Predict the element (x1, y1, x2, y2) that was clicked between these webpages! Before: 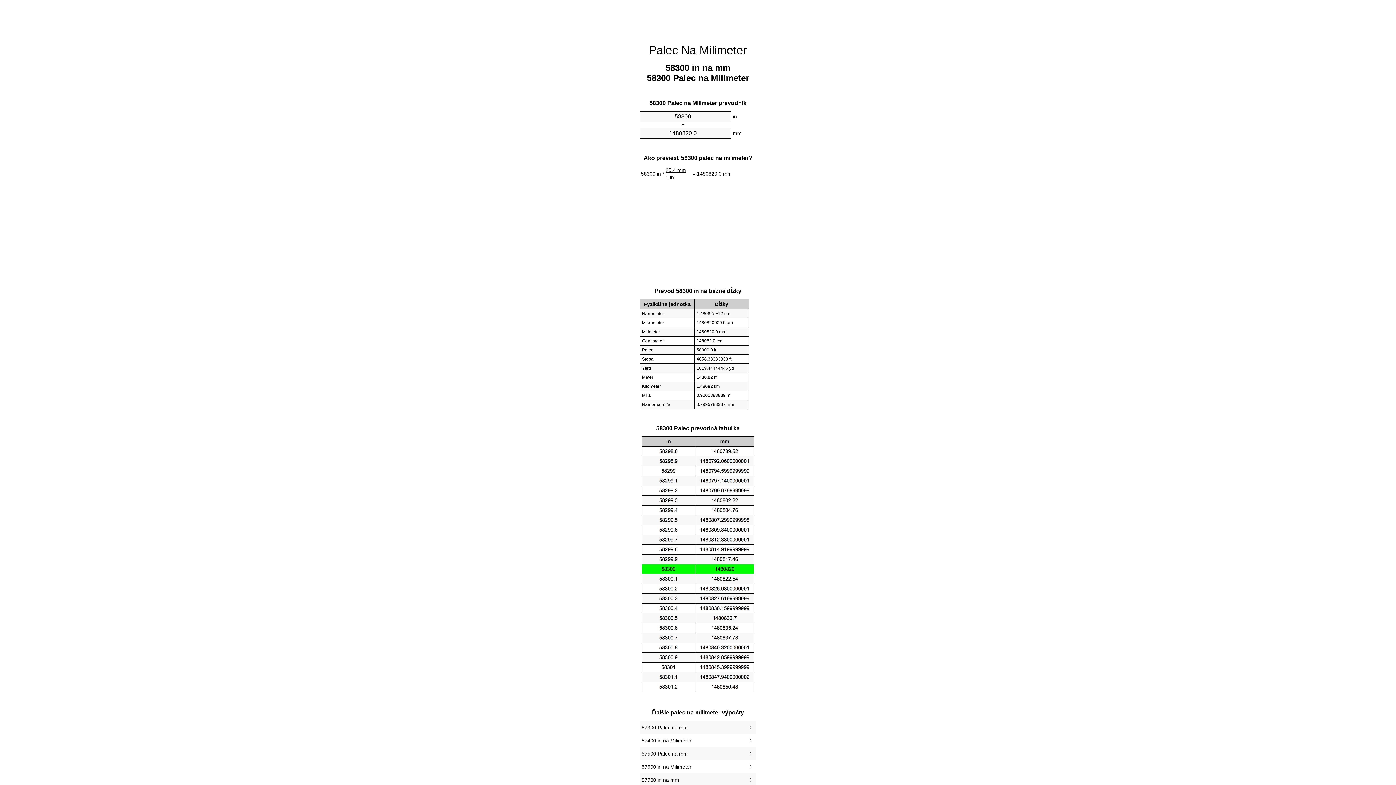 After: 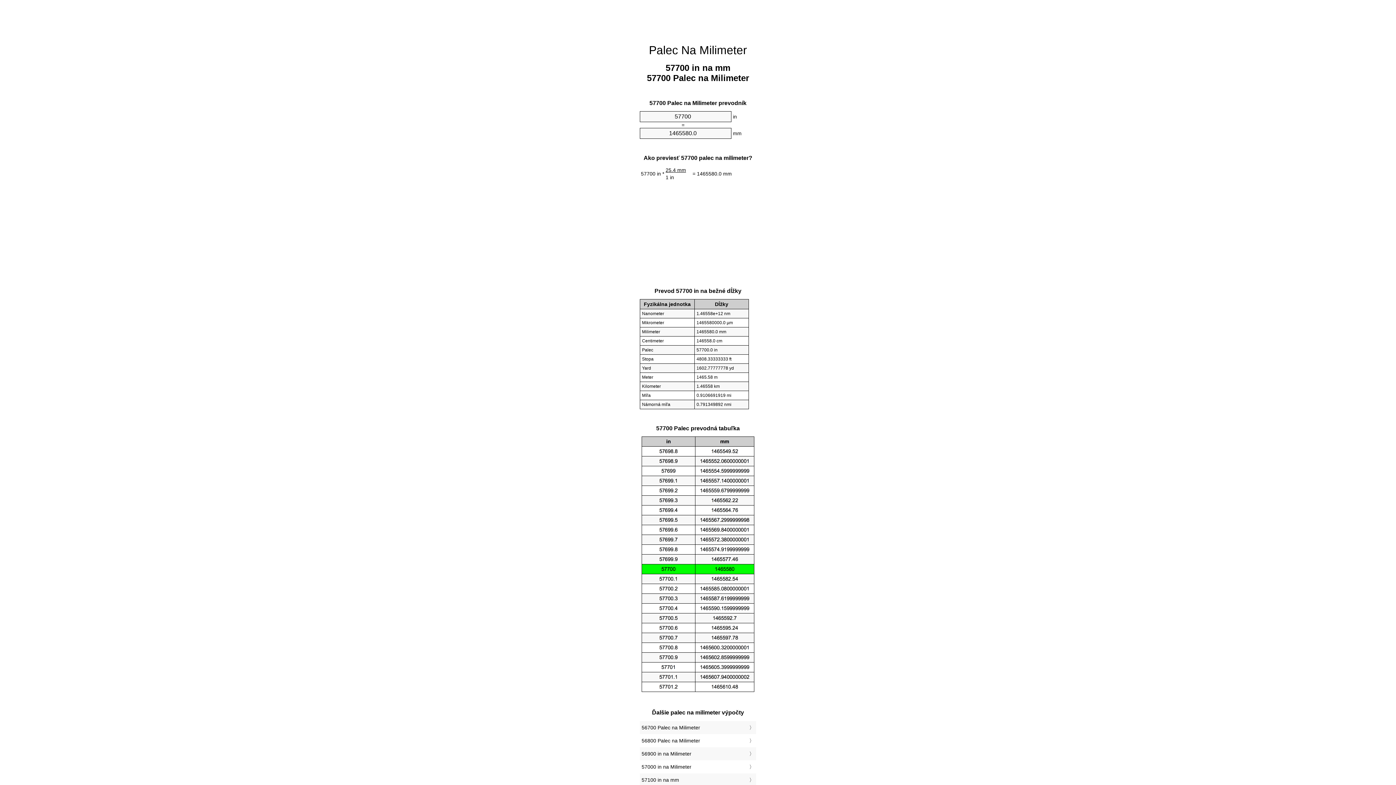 Action: bbox: (641, 775, 754, 785) label: 57700 in na mm